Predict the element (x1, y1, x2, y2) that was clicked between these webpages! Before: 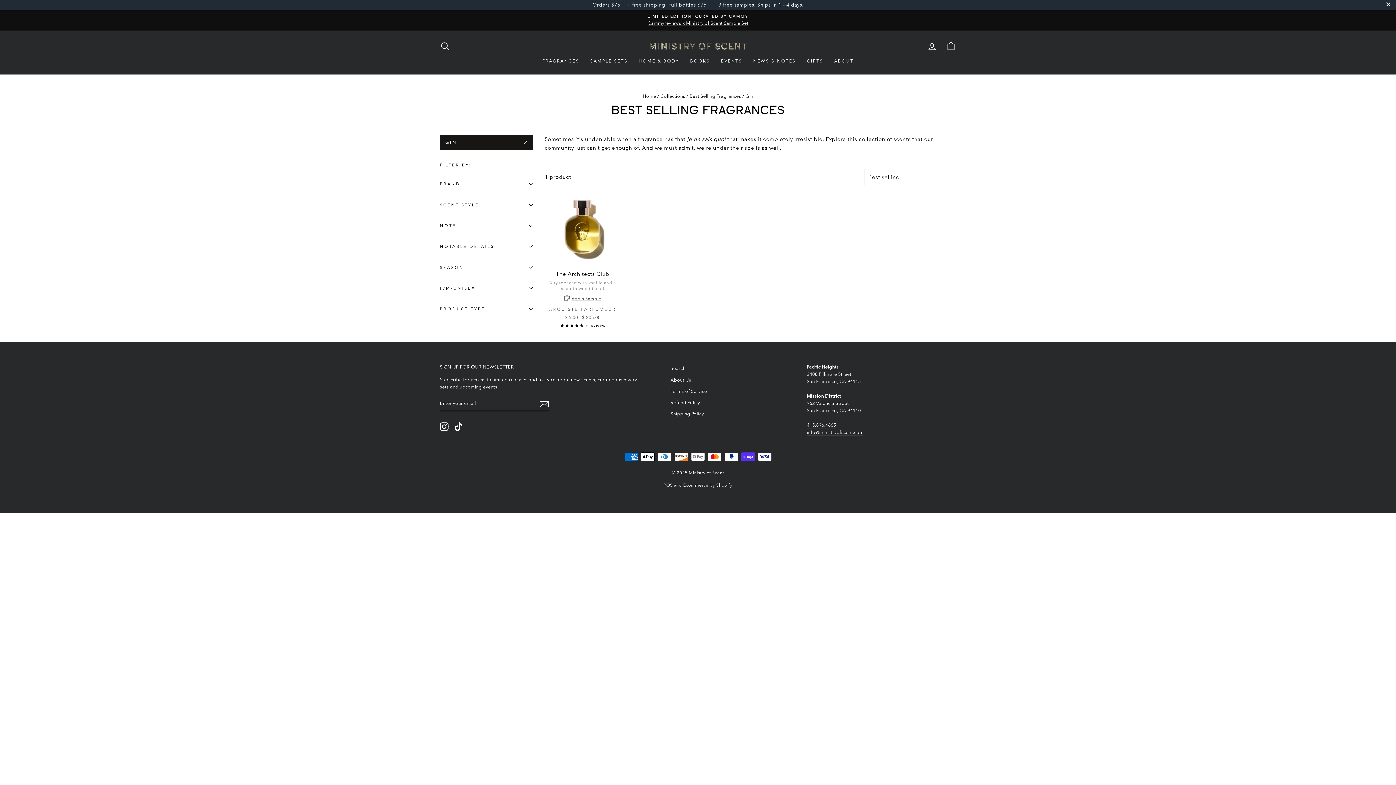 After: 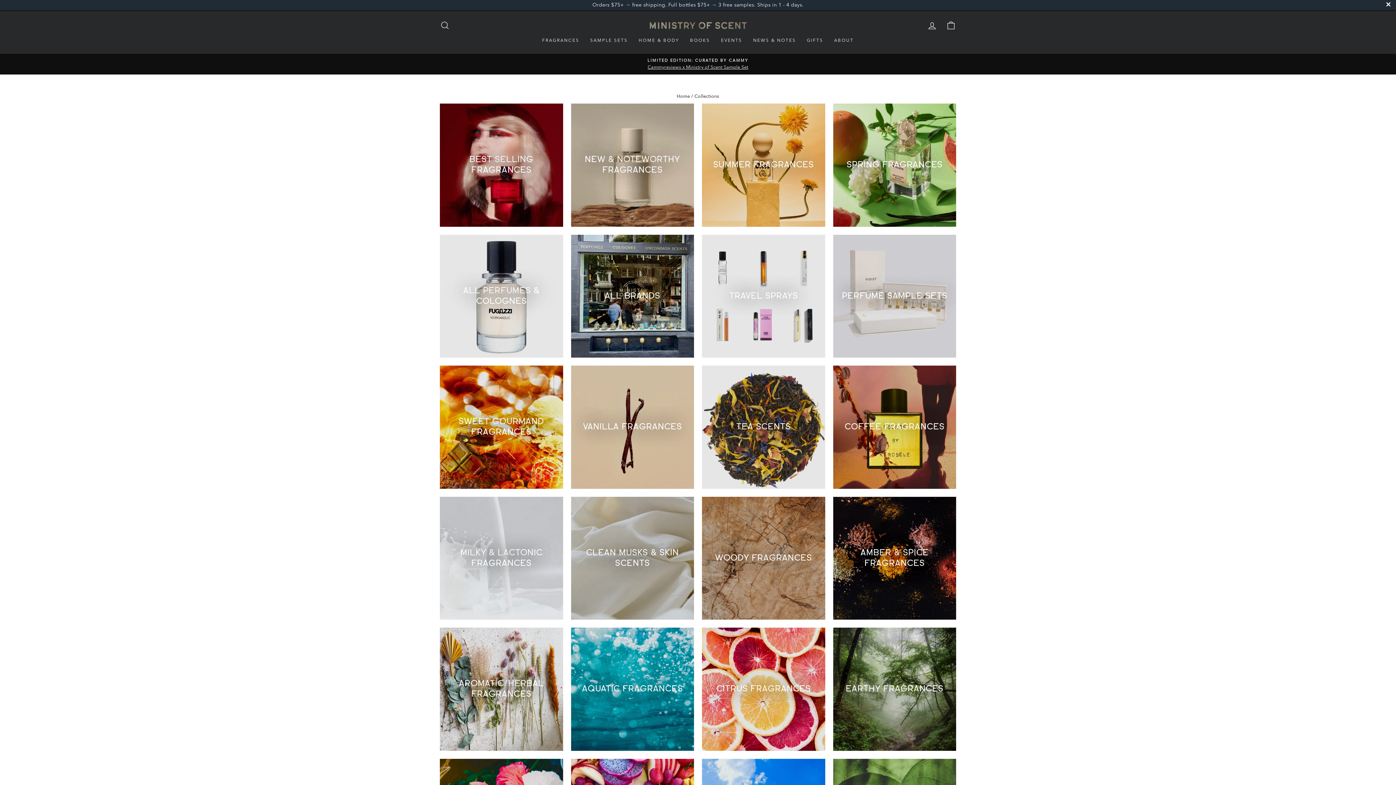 Action: label: Collections bbox: (660, 93, 685, 98)